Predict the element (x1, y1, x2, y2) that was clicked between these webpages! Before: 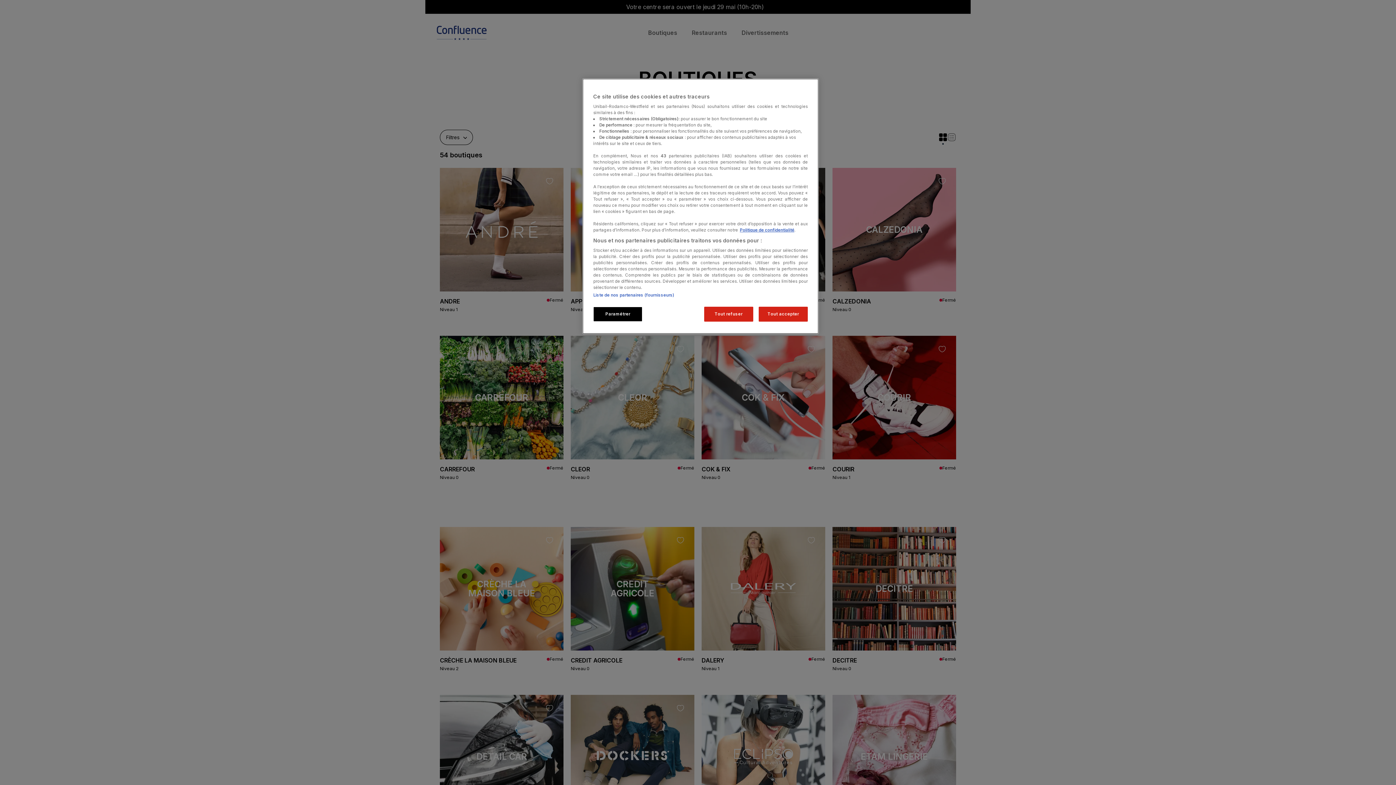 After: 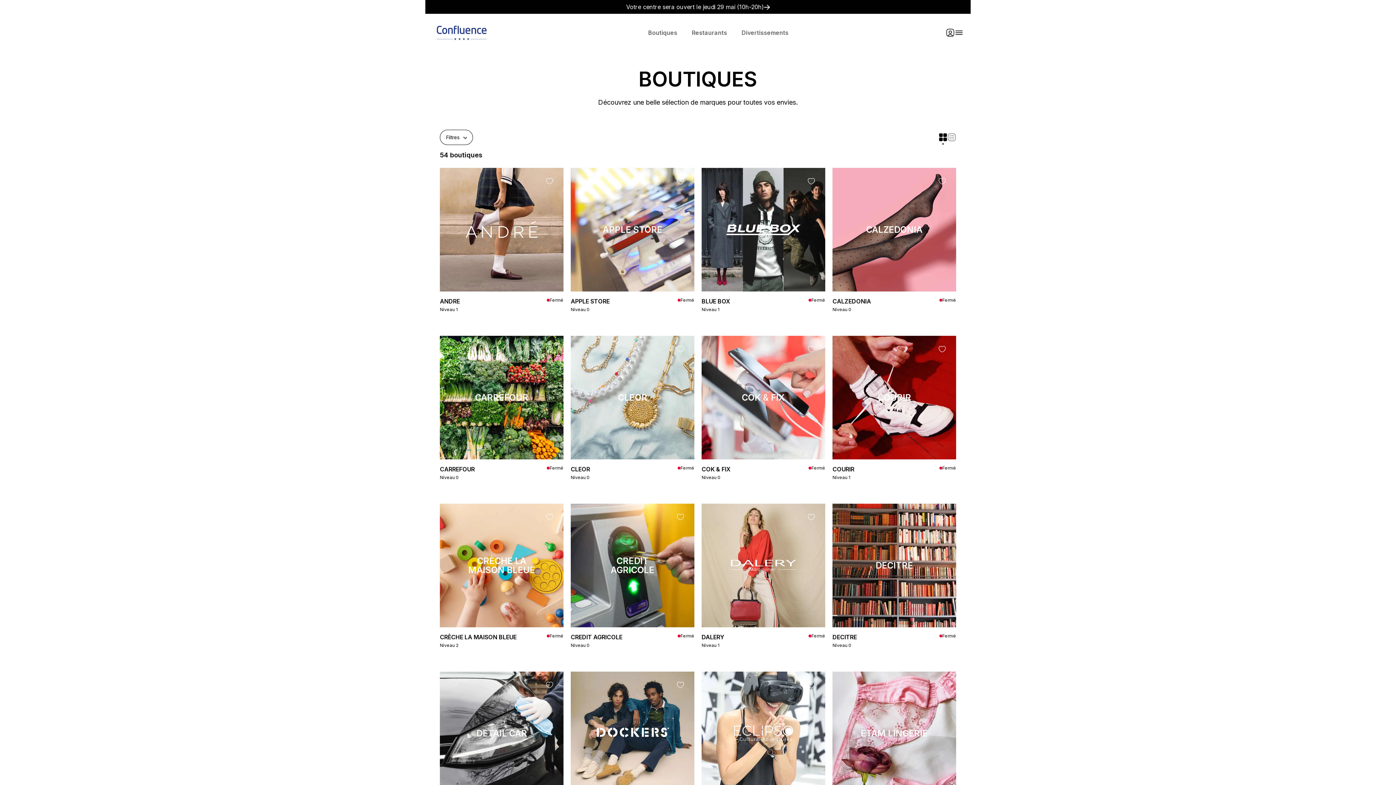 Action: label: Tout refuser bbox: (704, 306, 753, 321)